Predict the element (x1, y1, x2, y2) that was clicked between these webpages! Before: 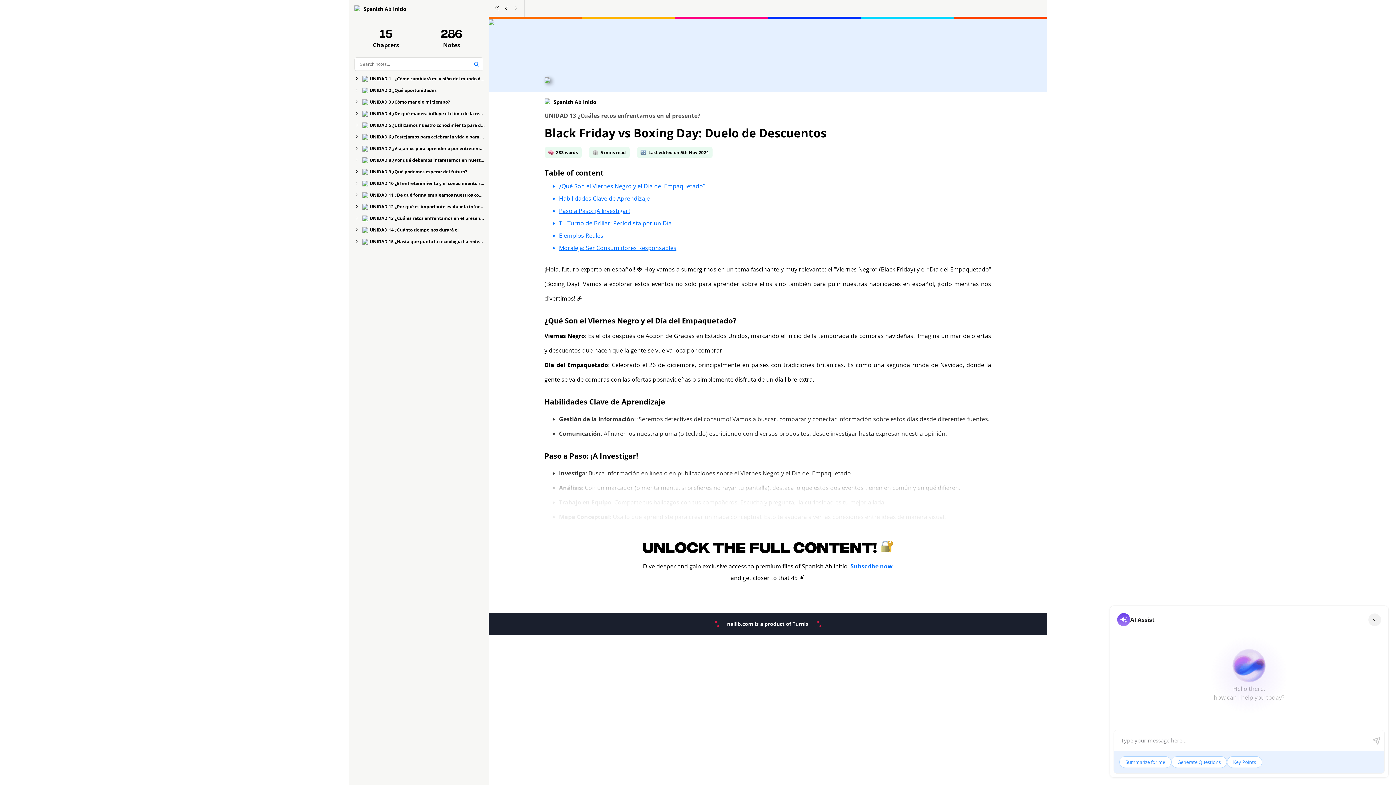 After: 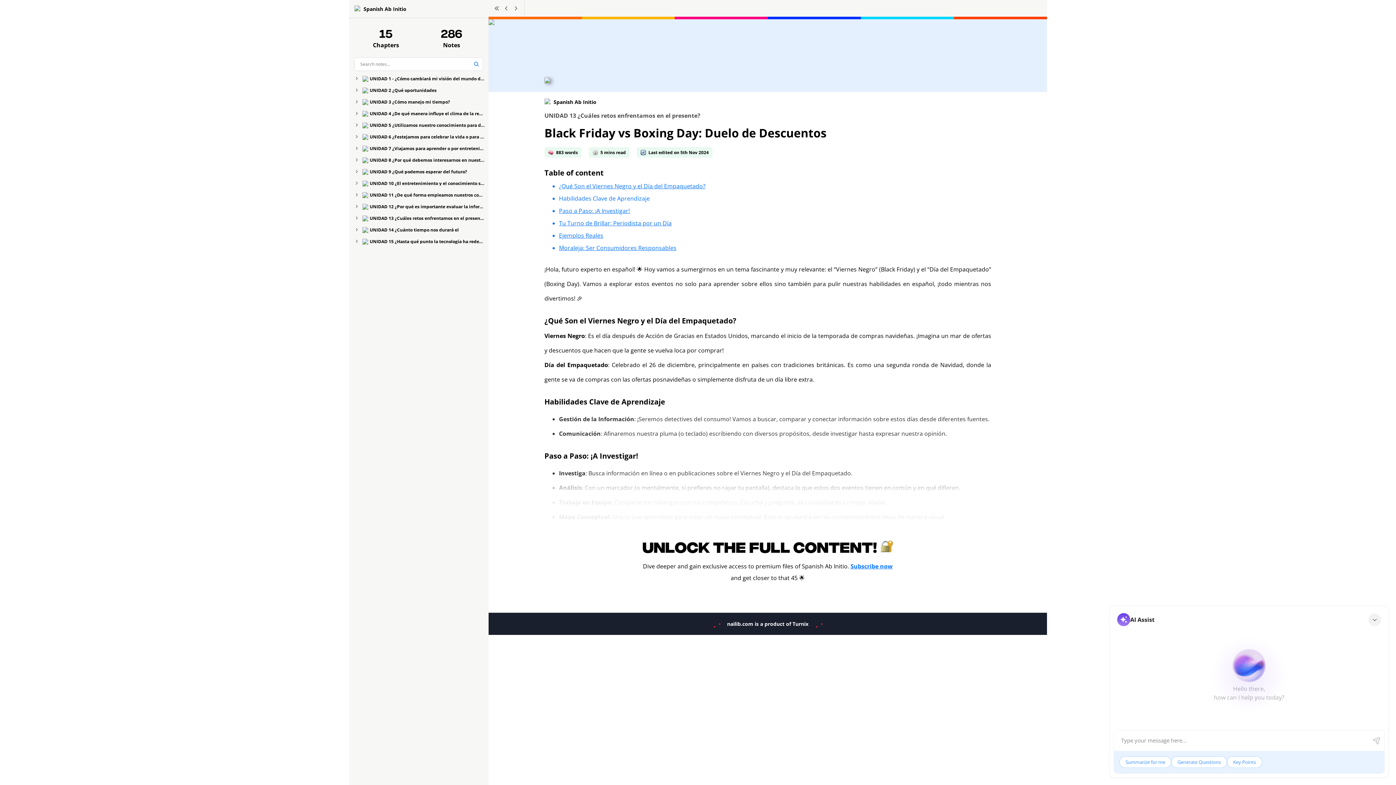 Action: label: Habilidades Clave de Aprendizaje bbox: (559, 195, 991, 201)